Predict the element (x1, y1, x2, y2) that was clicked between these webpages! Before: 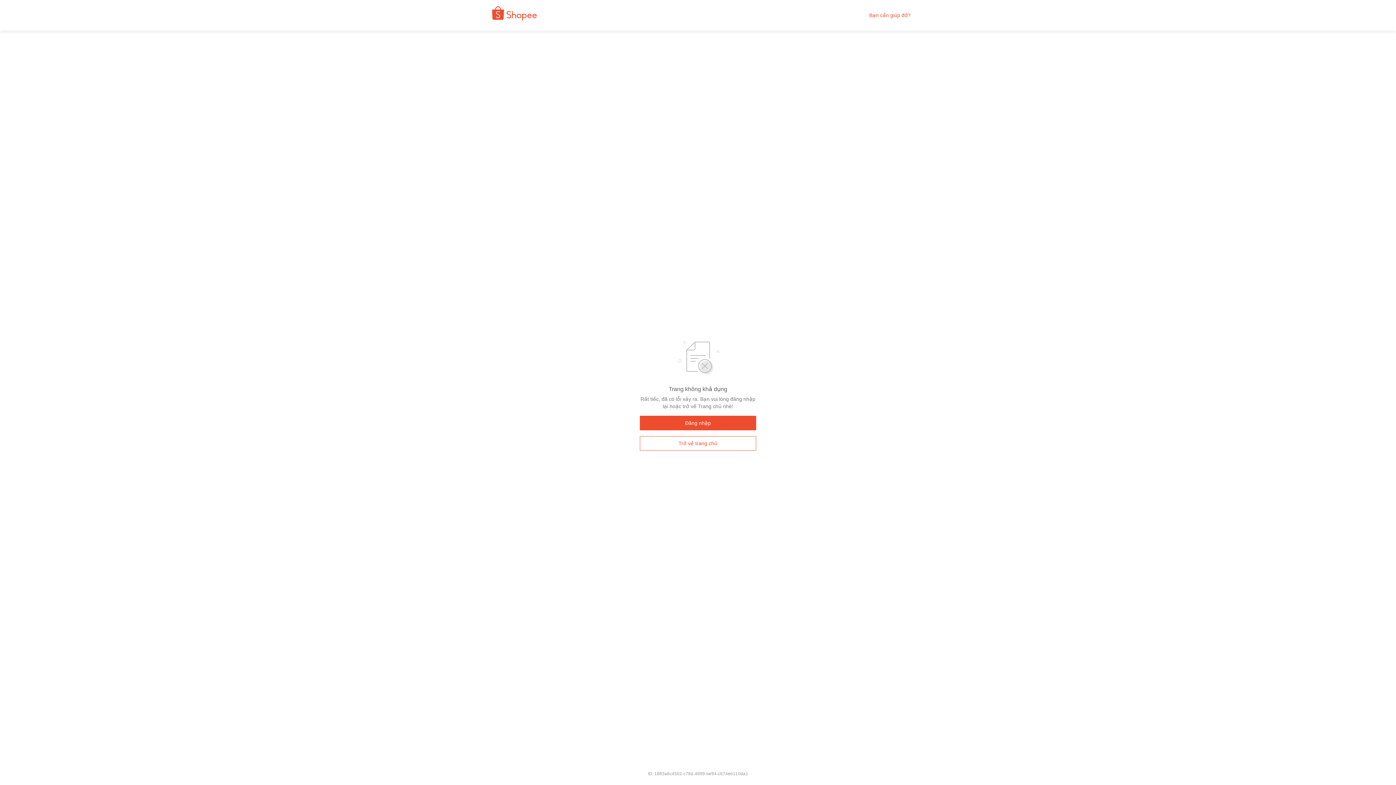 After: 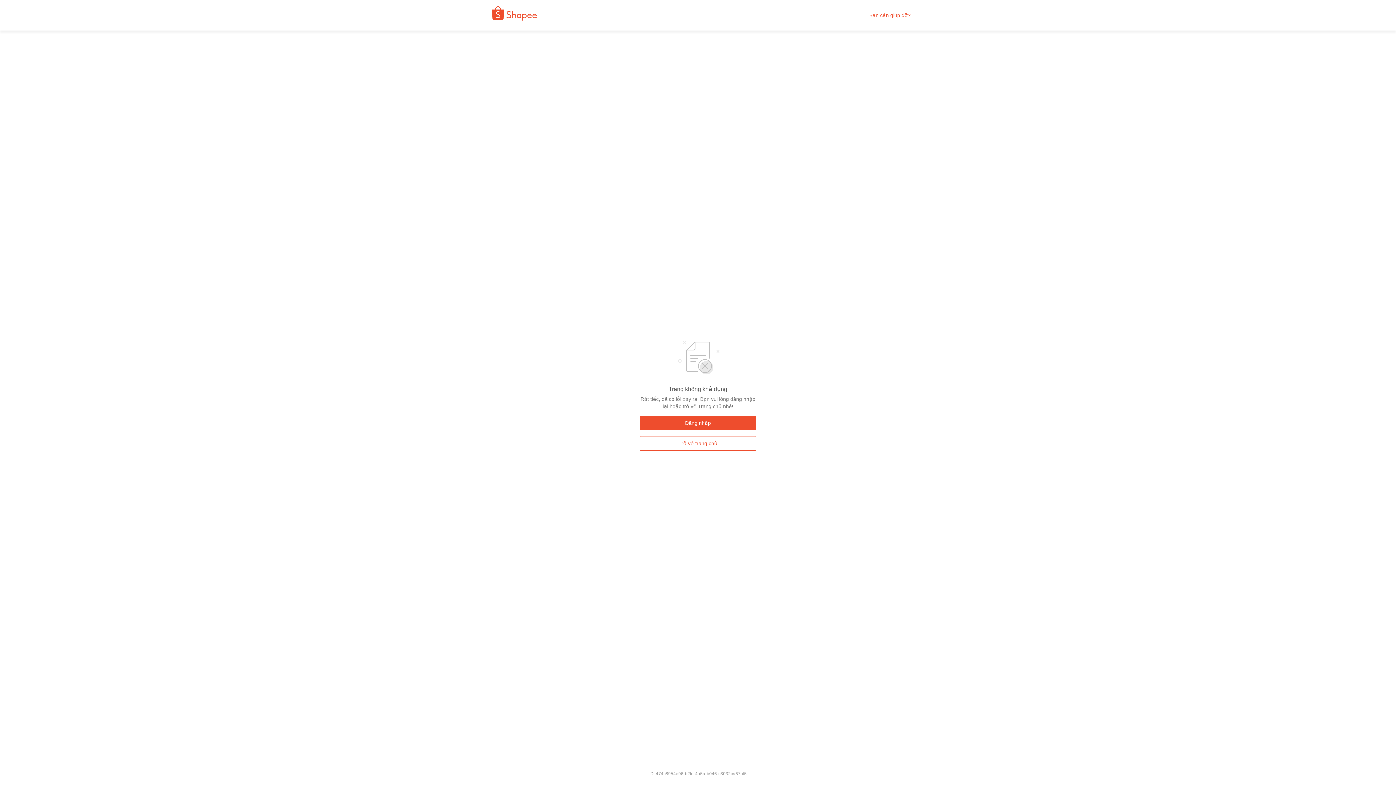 Action: label: Trở về trang chủ bbox: (640, 436, 756, 450)